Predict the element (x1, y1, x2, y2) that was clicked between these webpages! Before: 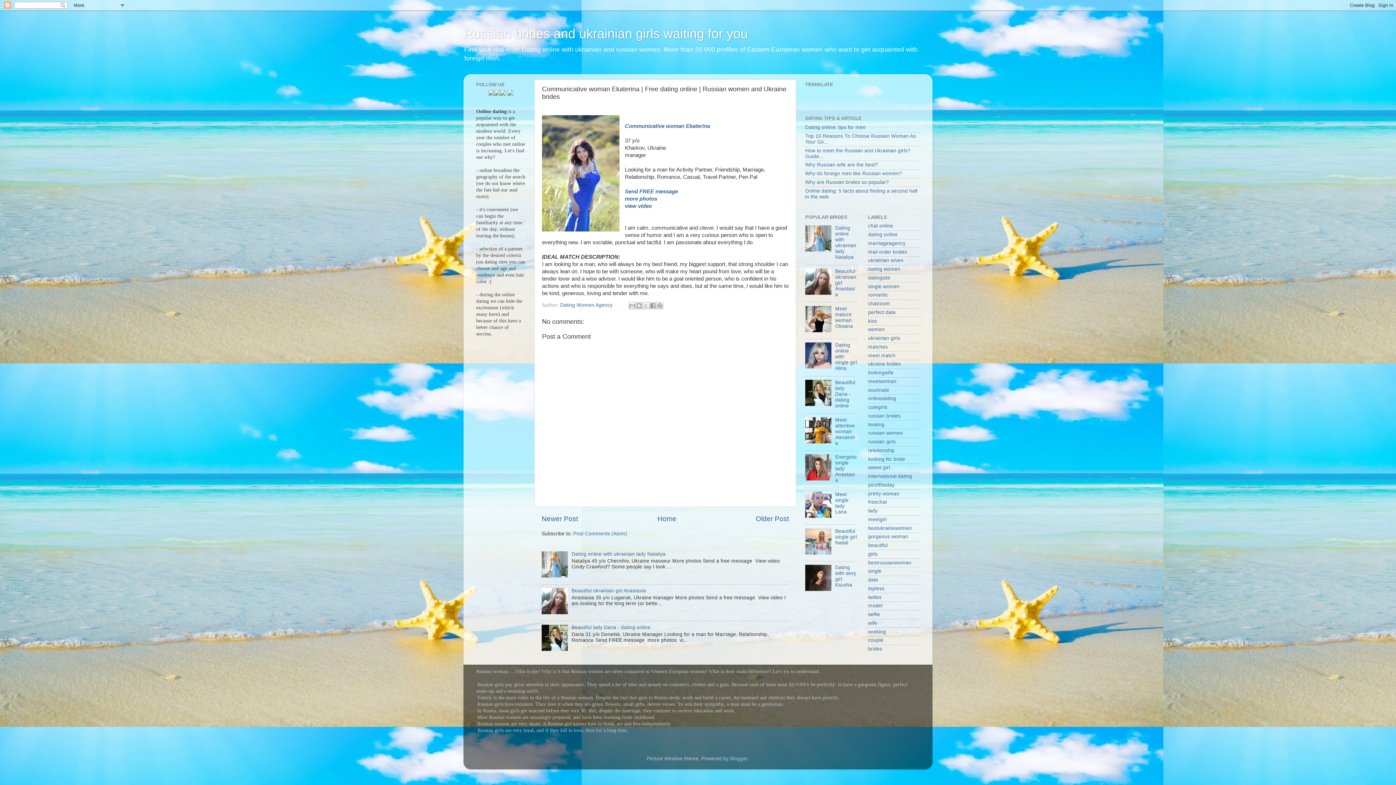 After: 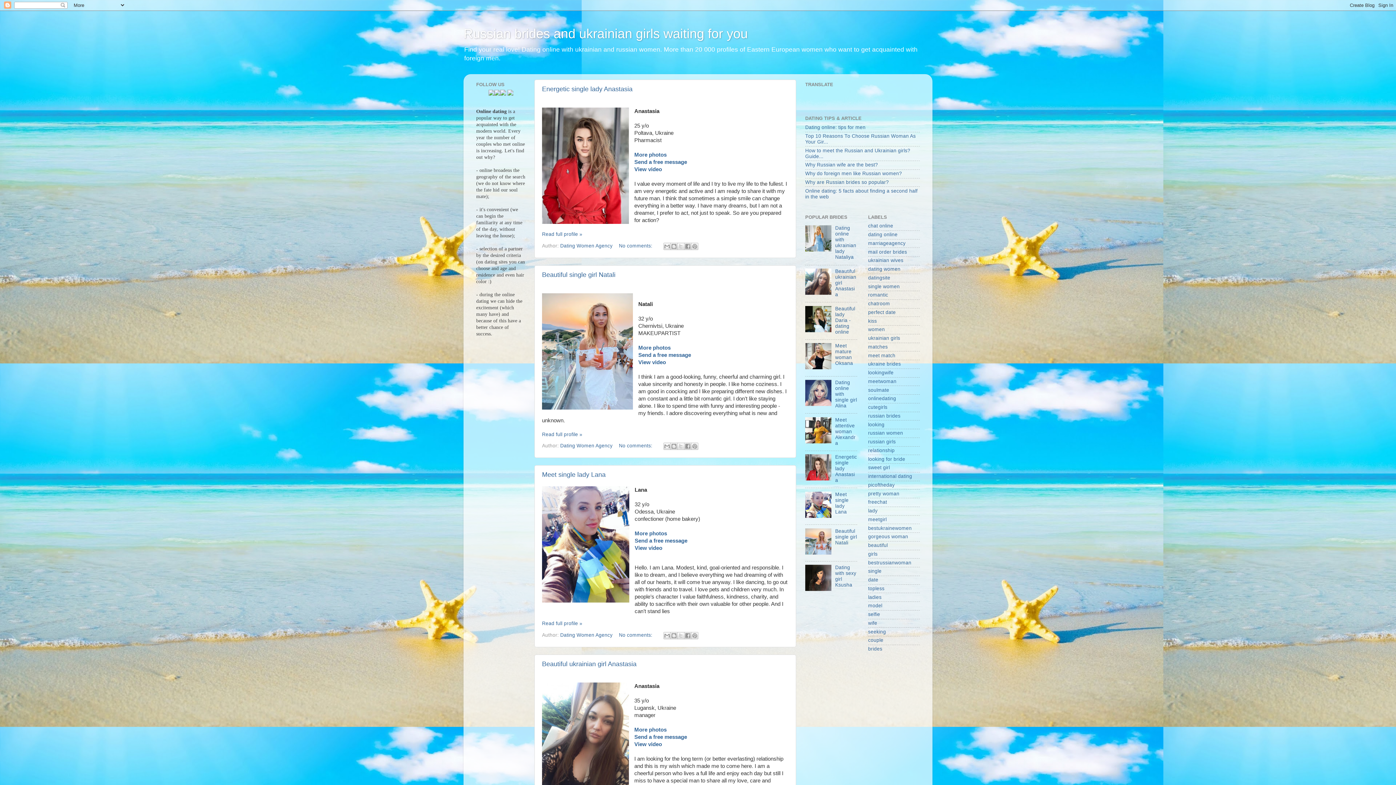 Action: label: Russian brides and ukrainian girls waiting for you bbox: (463, 26, 748, 41)